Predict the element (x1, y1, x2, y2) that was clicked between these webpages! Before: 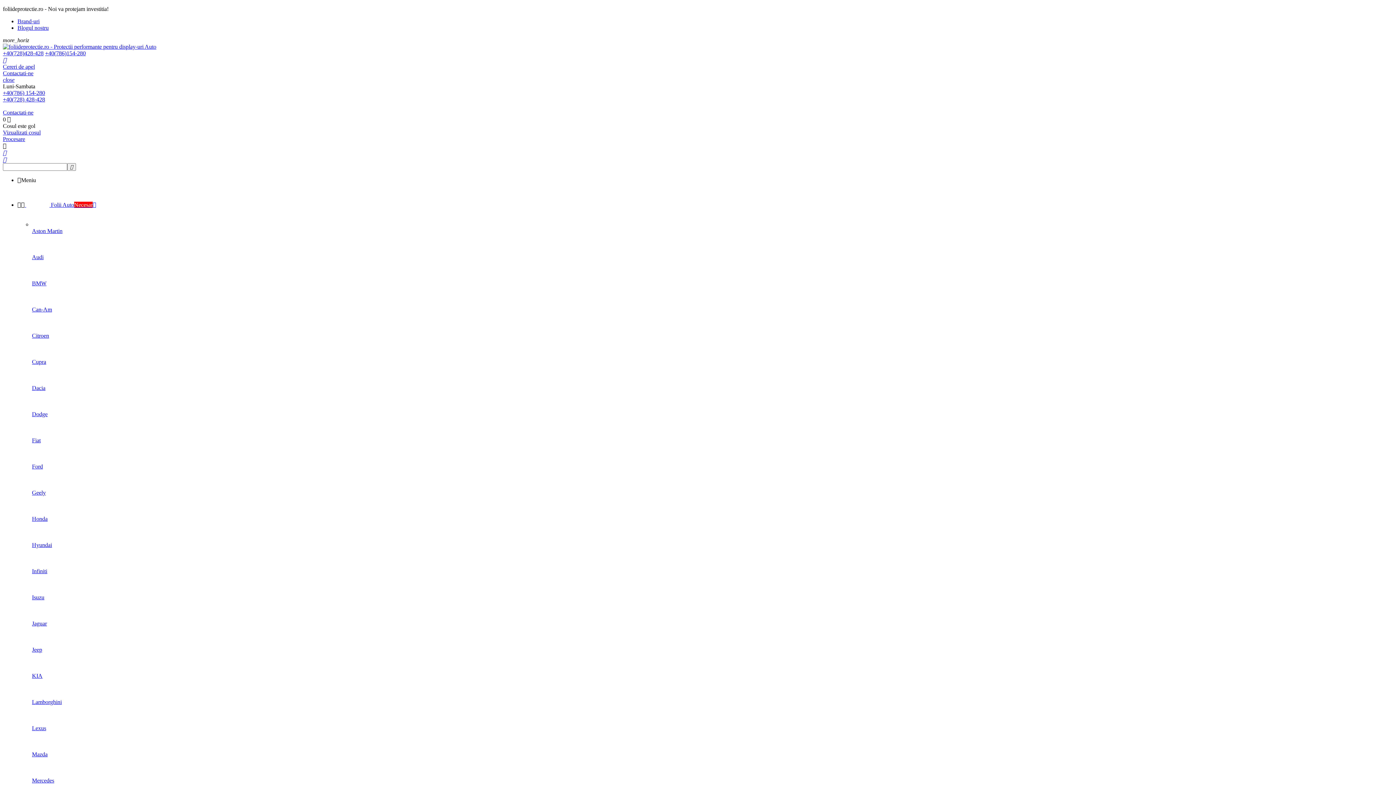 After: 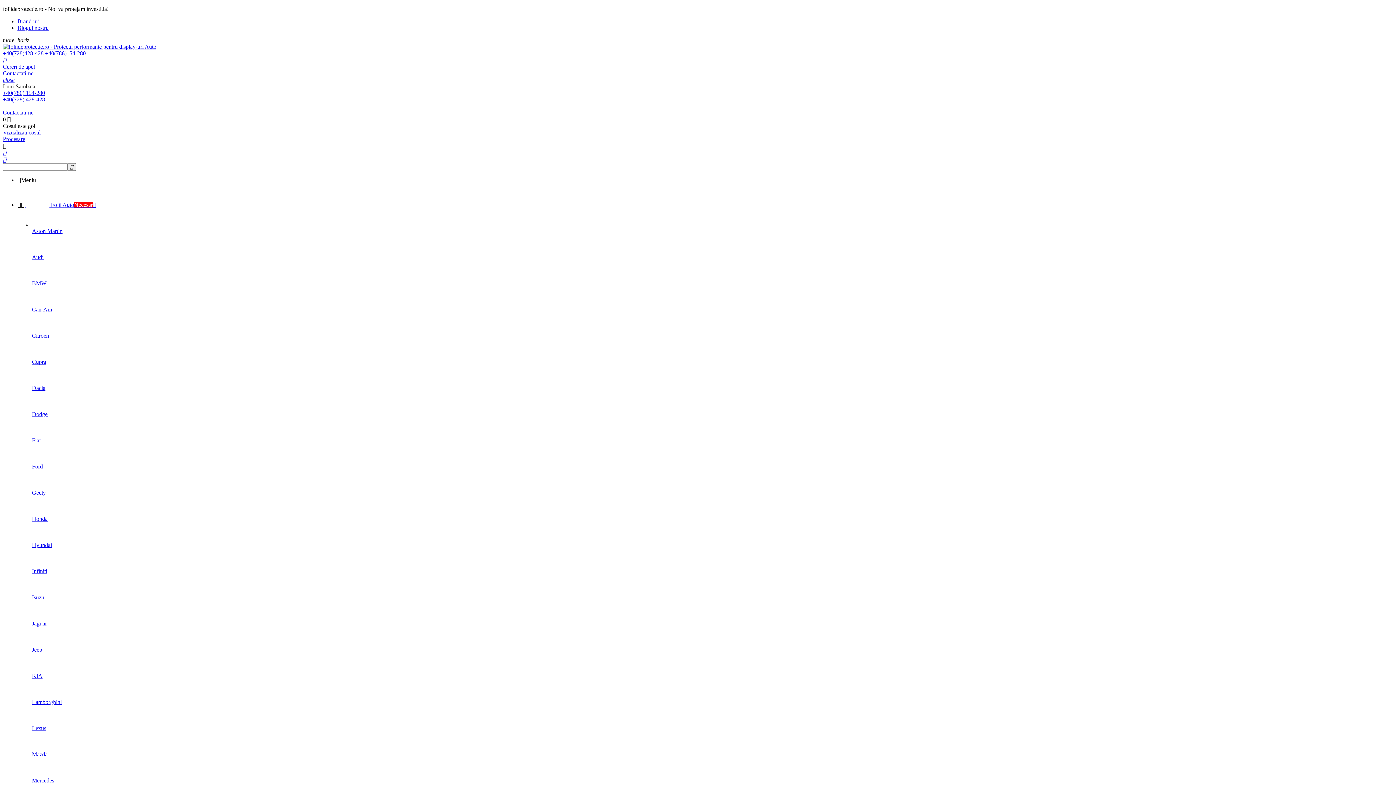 Action: label: +40(728)428-428 bbox: (2, 50, 43, 56)